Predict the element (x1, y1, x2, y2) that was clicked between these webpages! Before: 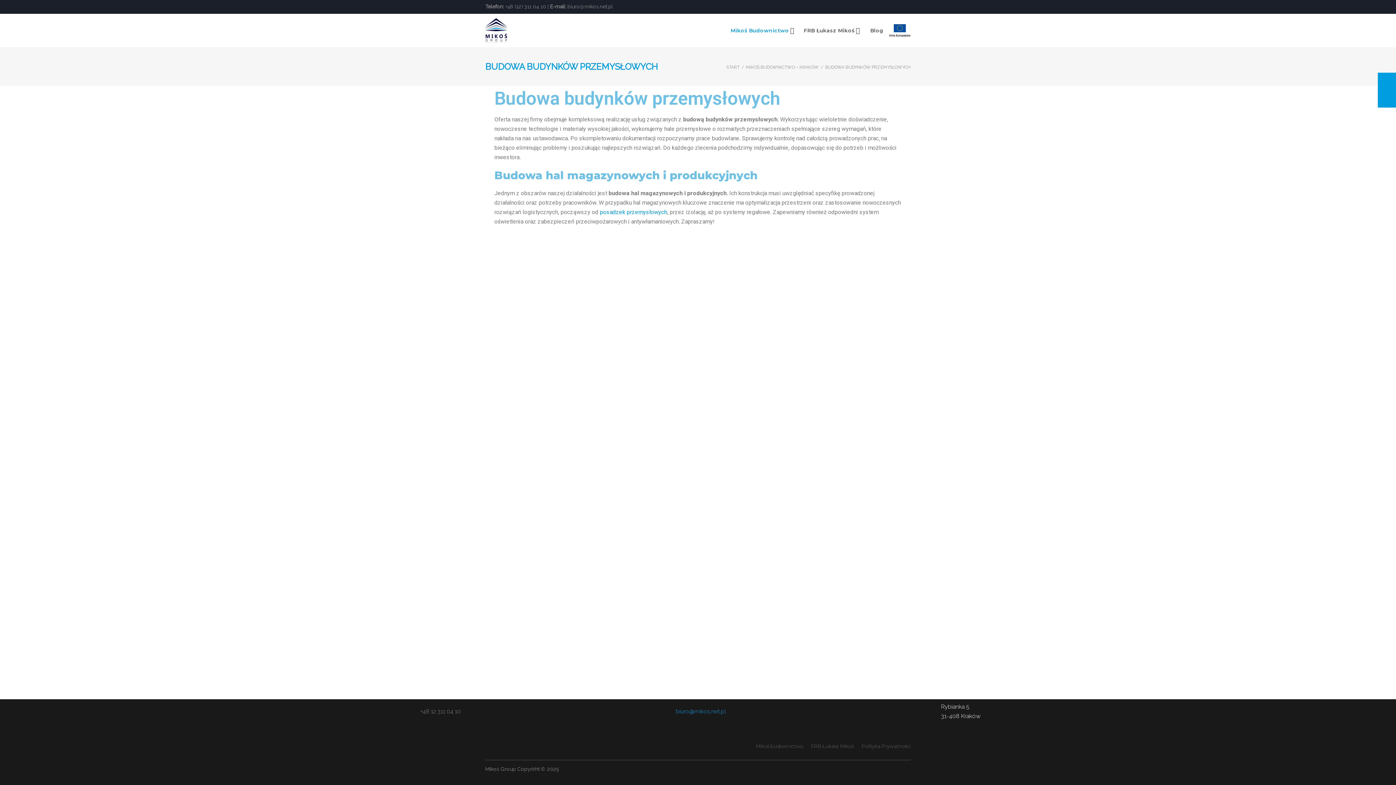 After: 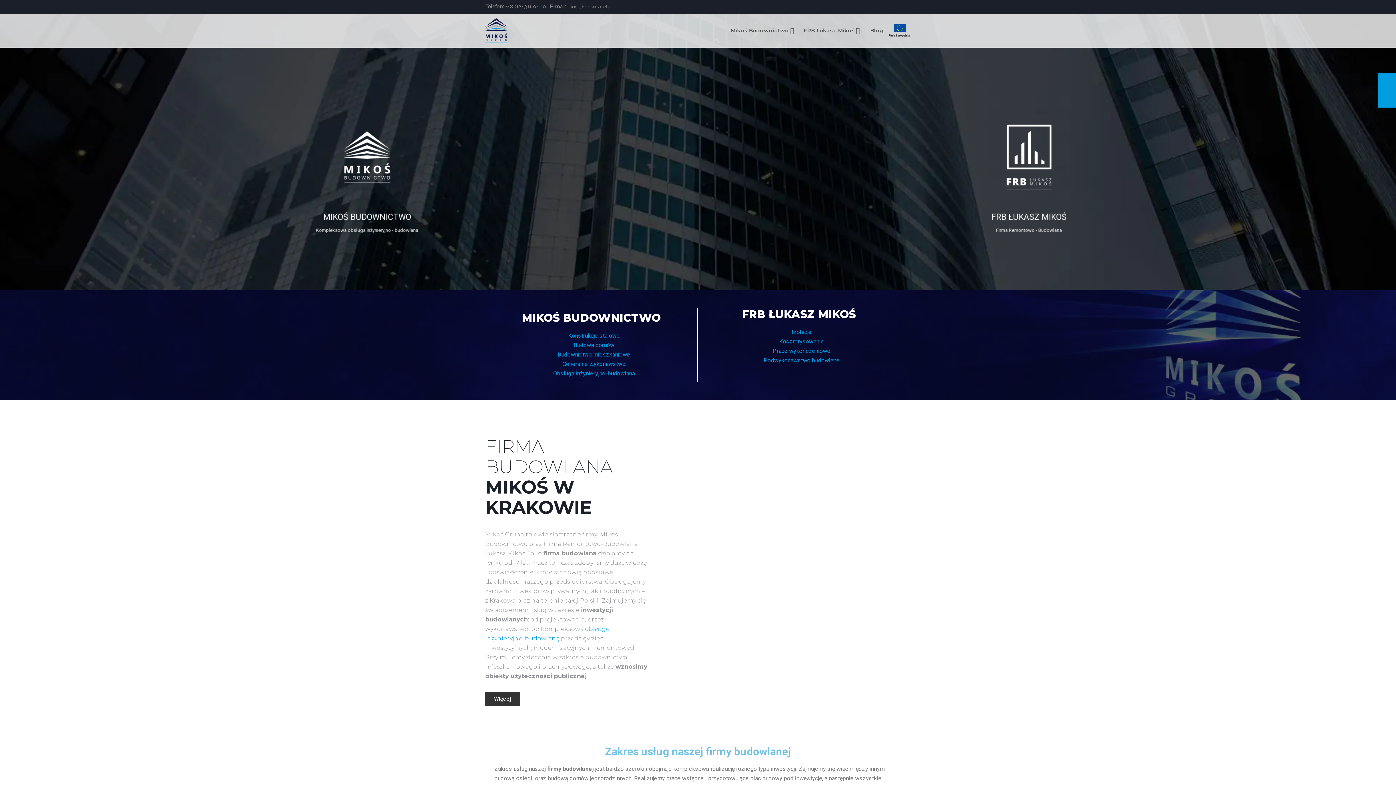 Action: bbox: (485, 733, 507, 739)